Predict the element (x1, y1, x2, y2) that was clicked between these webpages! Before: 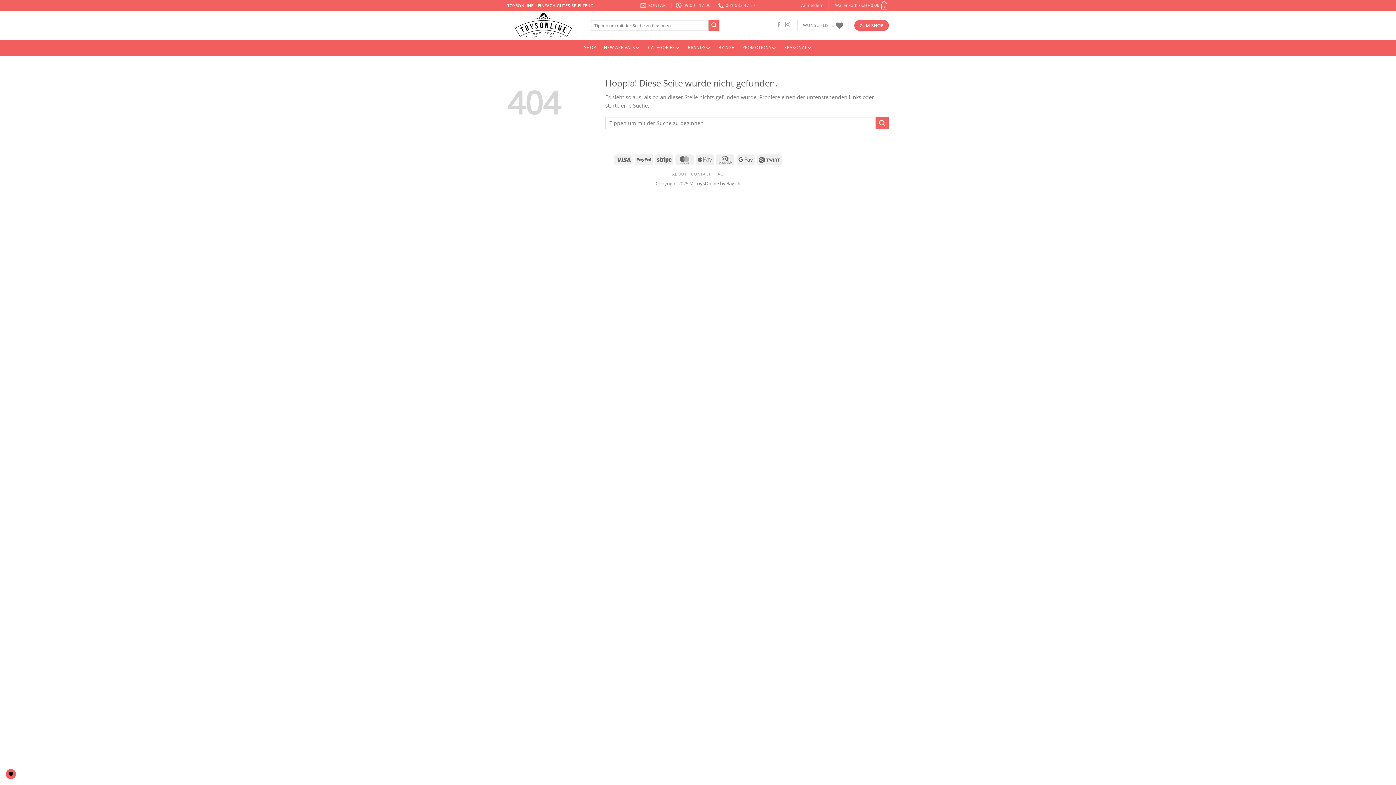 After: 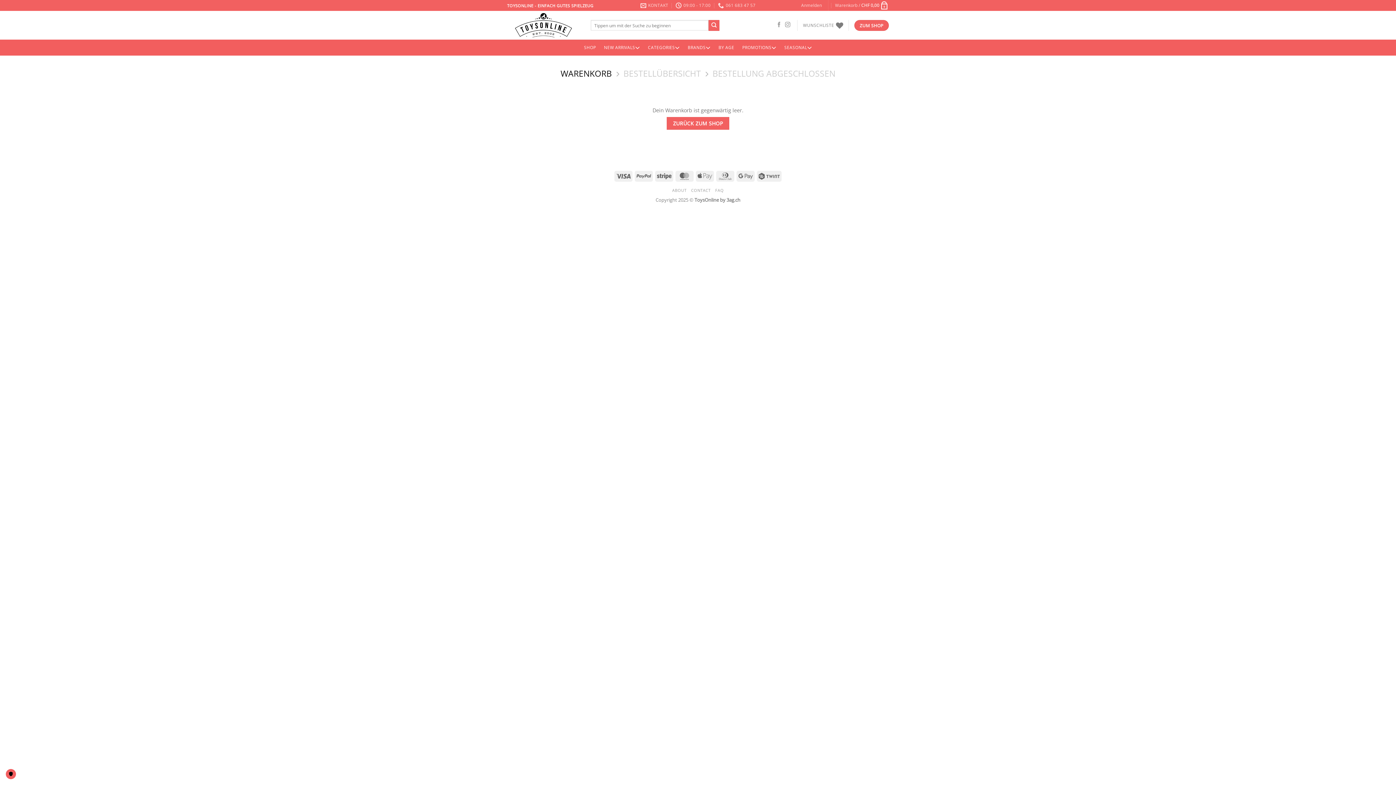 Action: bbox: (835, 0, 889, 10) label: Warenkorb / CHF 0,00
0